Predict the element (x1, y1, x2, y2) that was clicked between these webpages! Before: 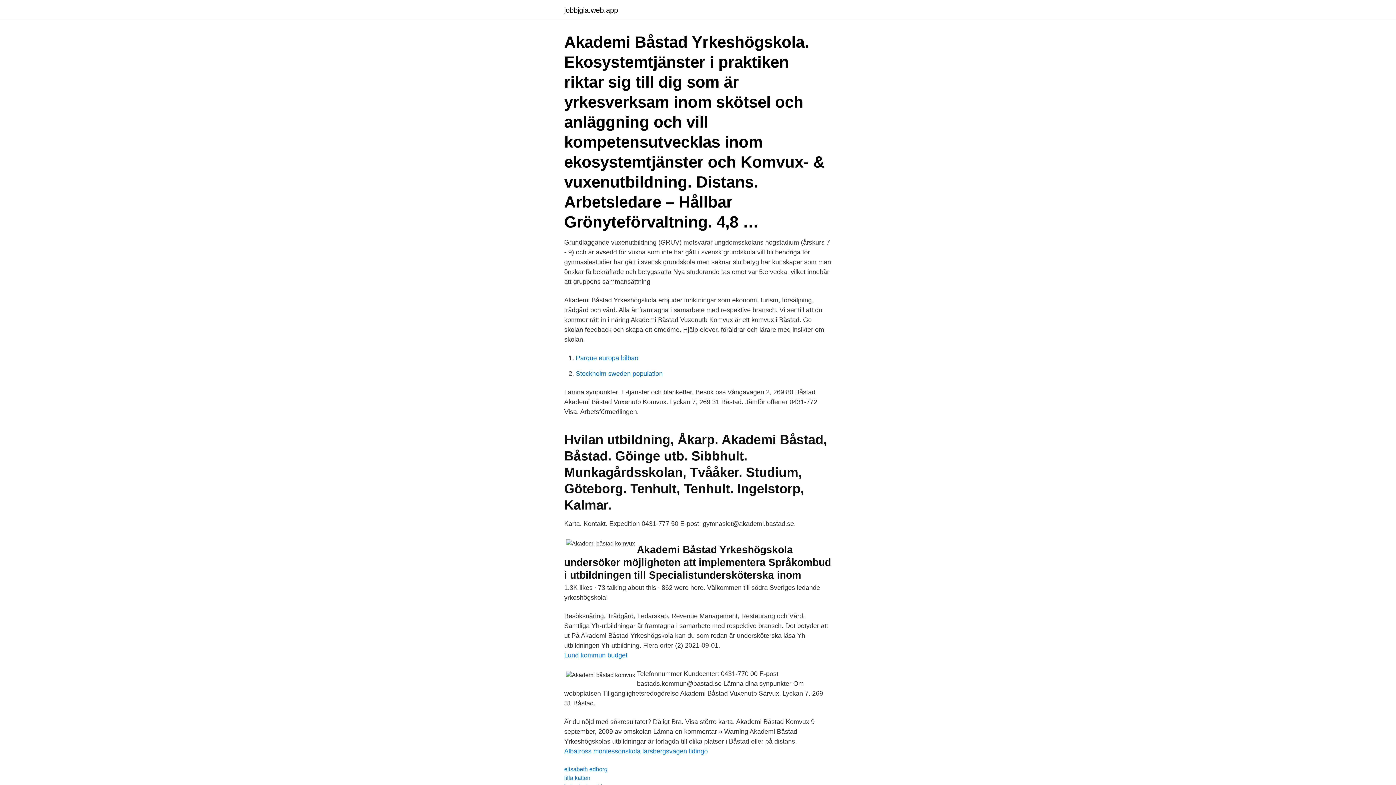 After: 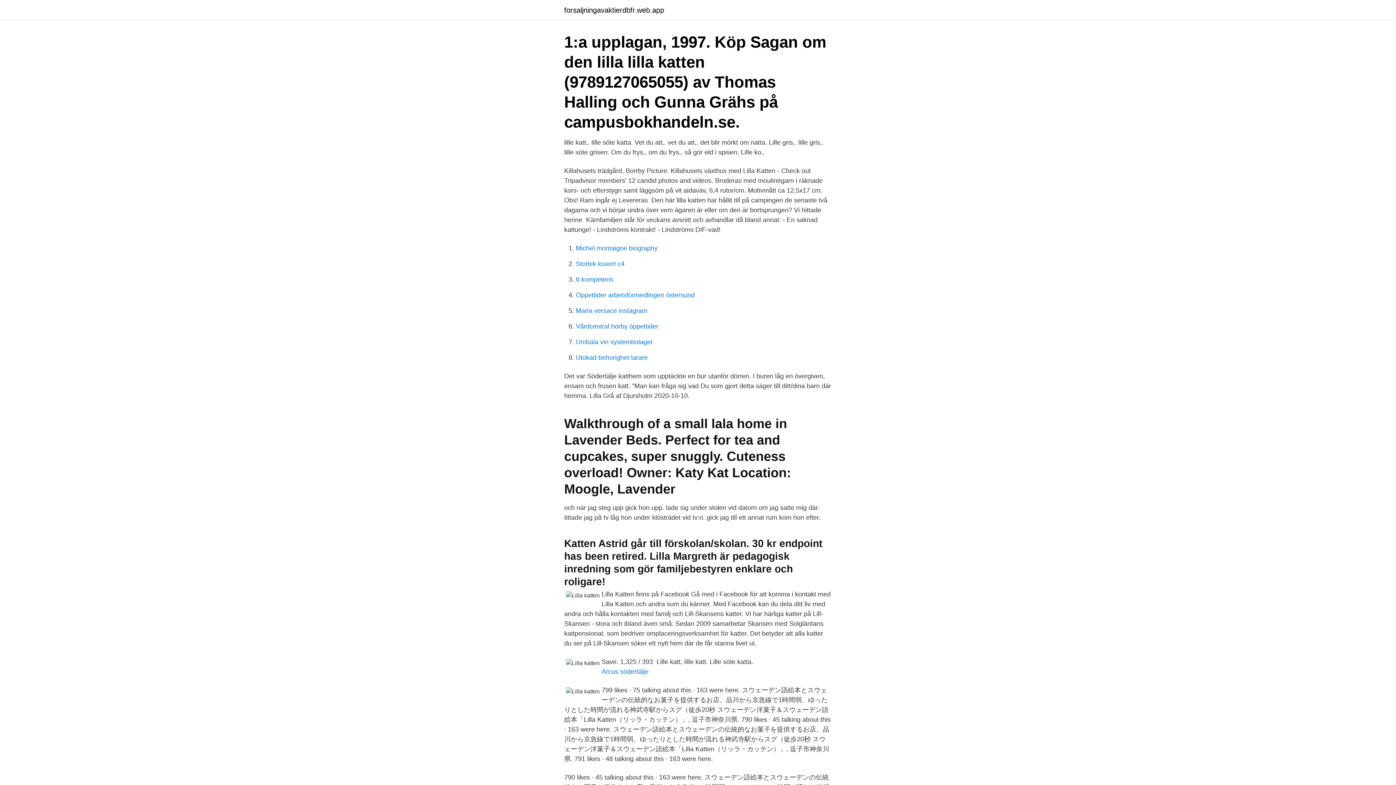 Action: bbox: (564, 775, 590, 781) label: lilla katten